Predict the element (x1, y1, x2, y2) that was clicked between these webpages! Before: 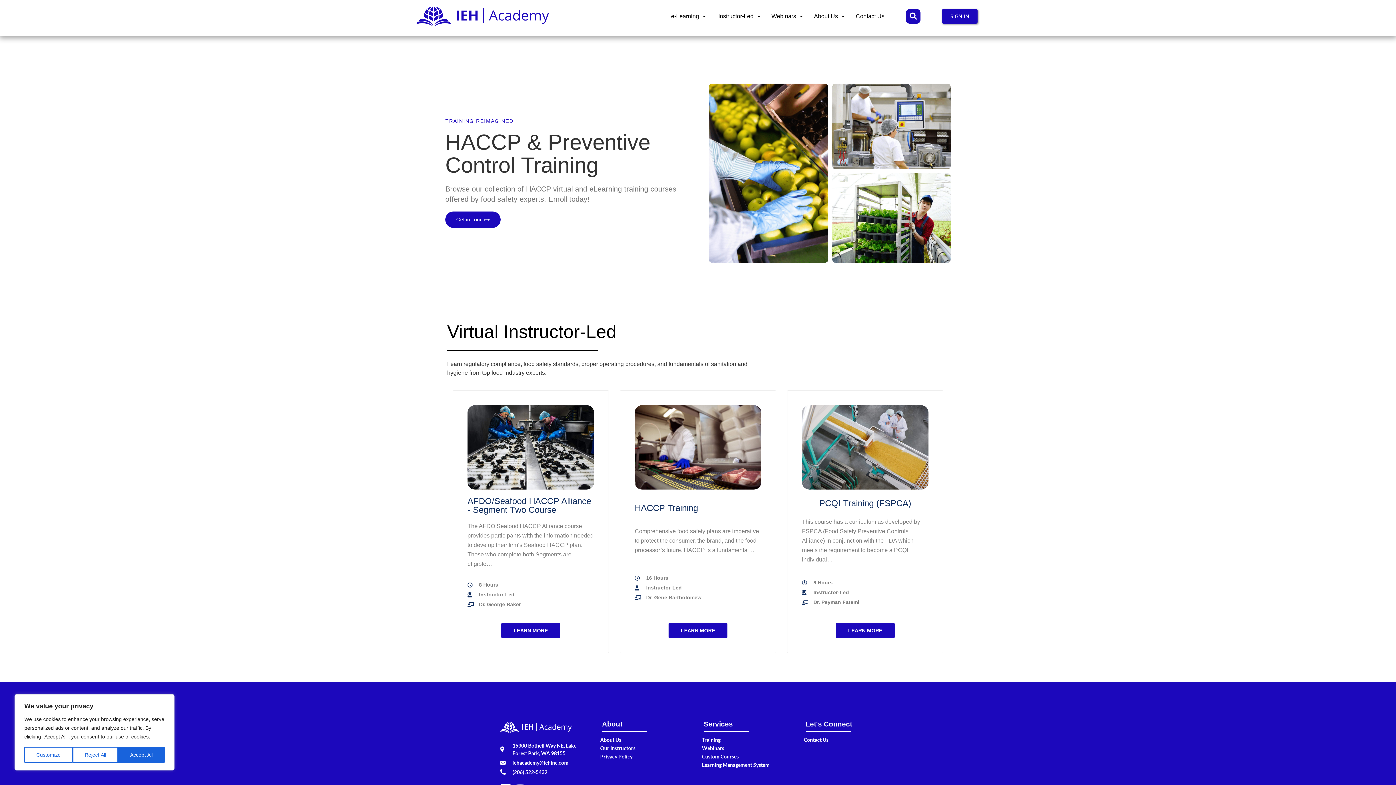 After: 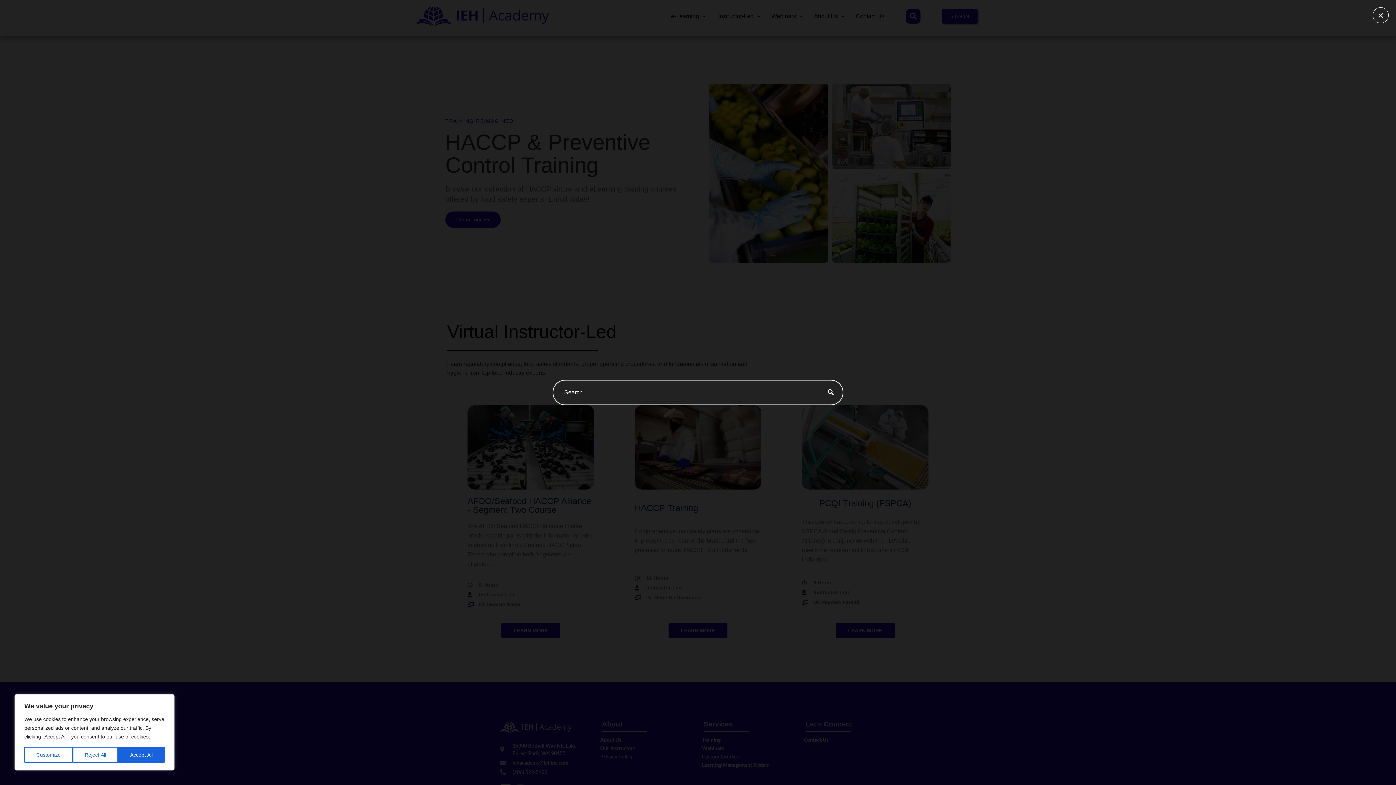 Action: label: navsearch-button bbox: (906, 9, 920, 23)